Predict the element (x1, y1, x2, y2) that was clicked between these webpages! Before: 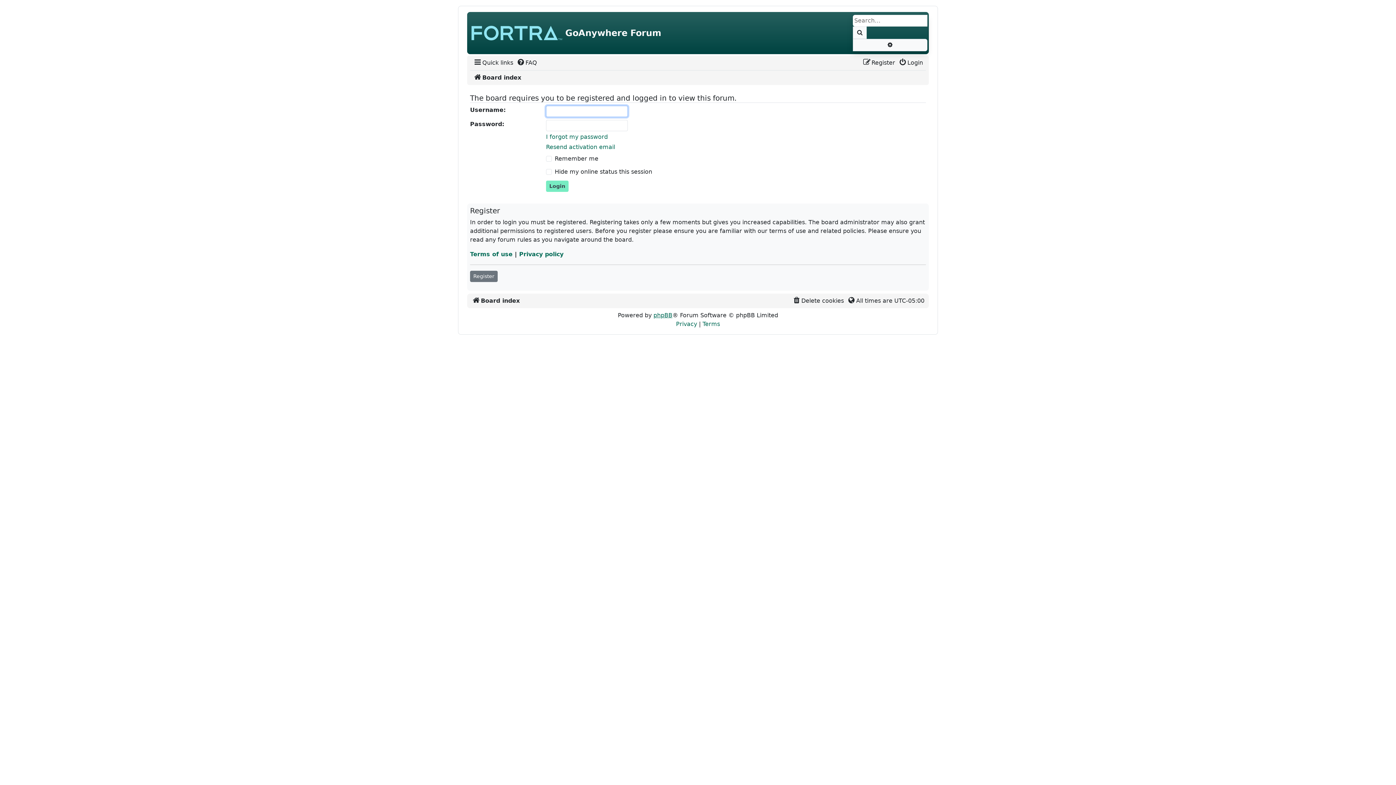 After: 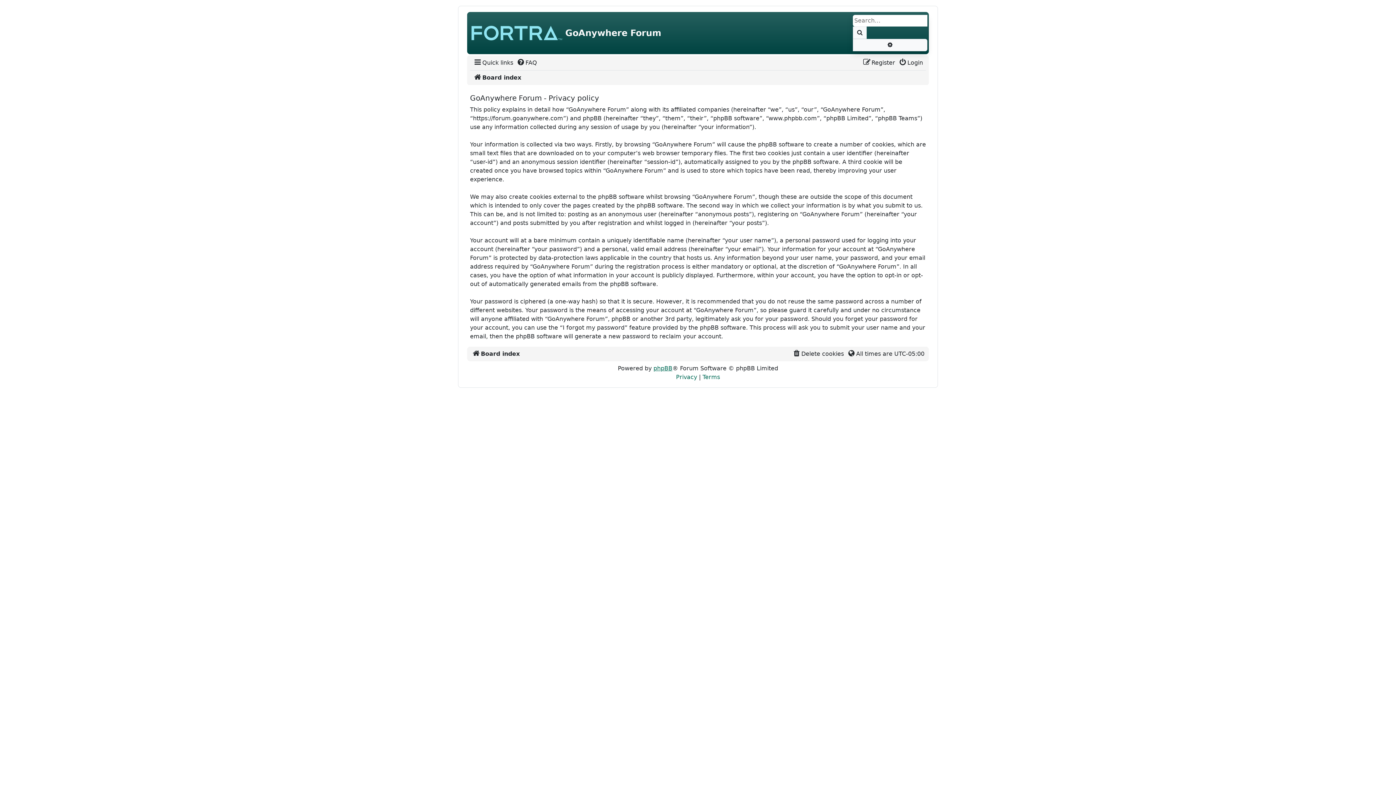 Action: label: Privacy policy bbox: (519, 250, 563, 257)